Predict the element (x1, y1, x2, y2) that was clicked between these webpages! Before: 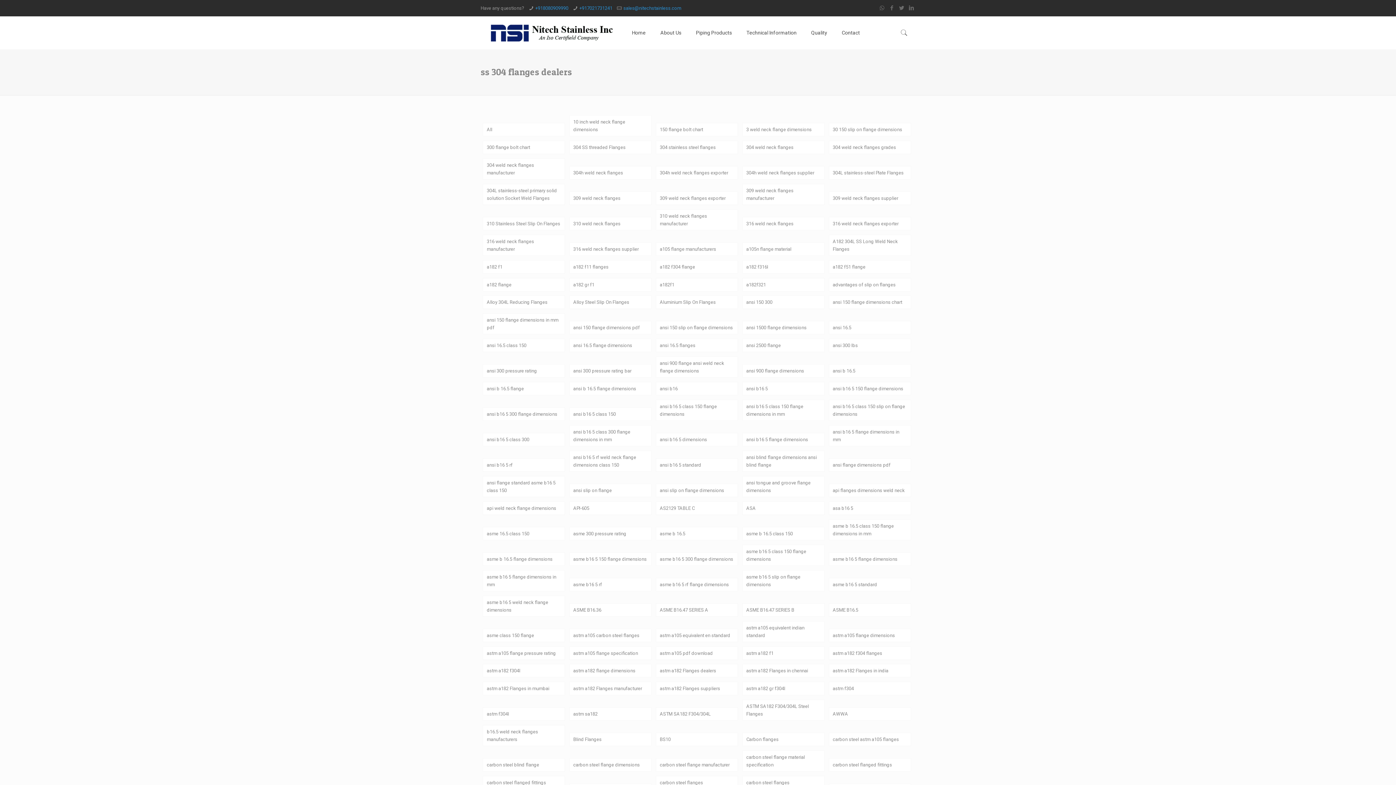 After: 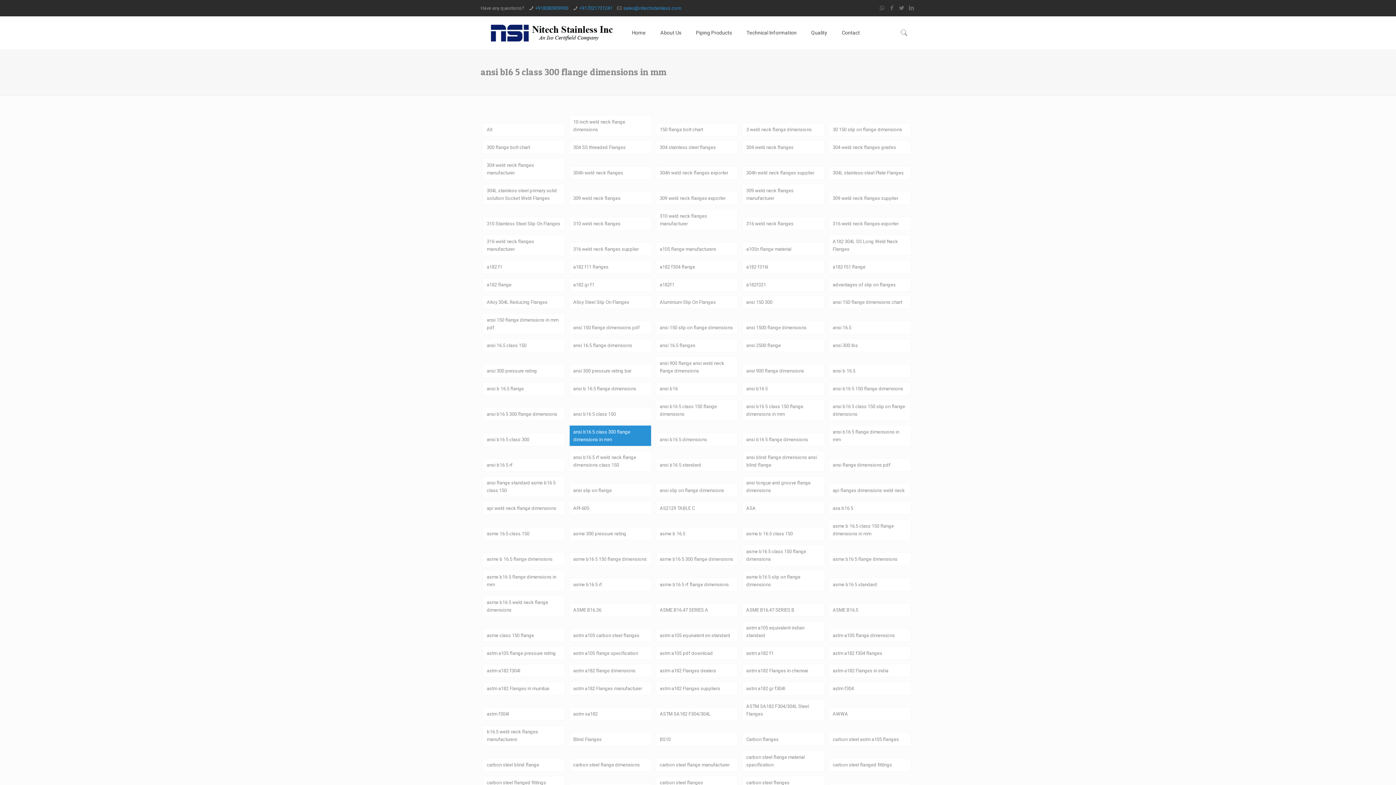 Action: label: ansi b16 5 class 300 flange dimensions in mm bbox: (569, 425, 651, 446)